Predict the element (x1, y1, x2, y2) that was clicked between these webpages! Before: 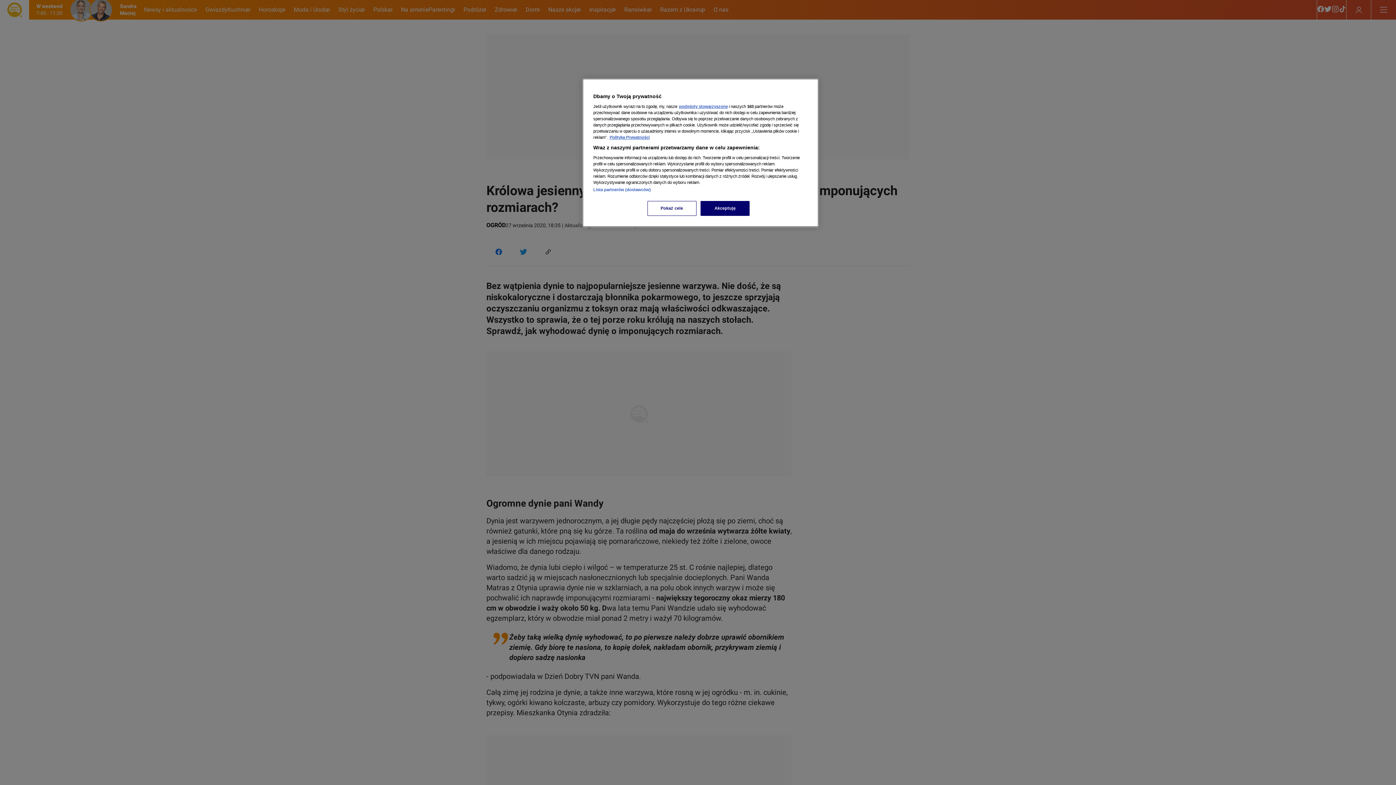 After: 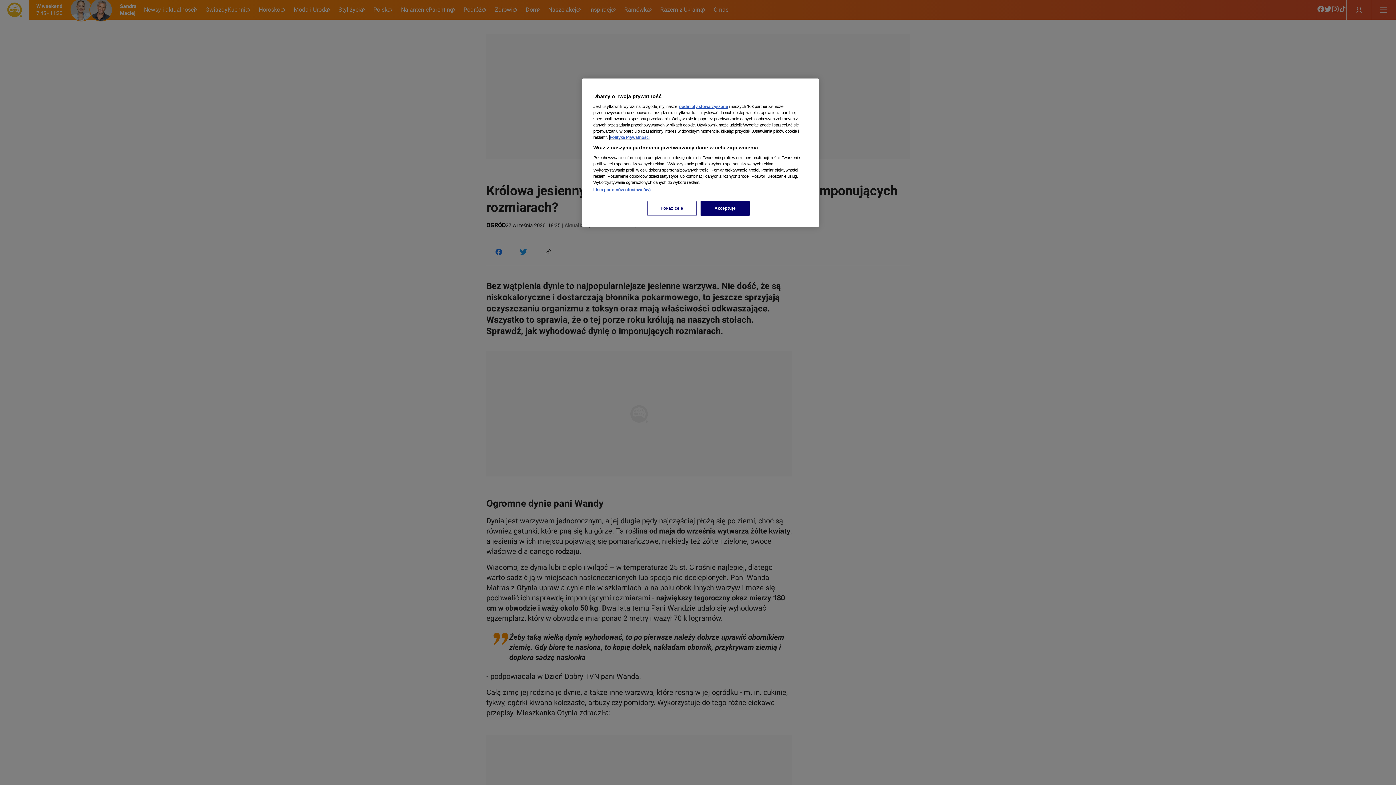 Action: label: Więcej informacji o Twojej prywatności, otwiera się w nowym oknie bbox: (609, 135, 649, 139)